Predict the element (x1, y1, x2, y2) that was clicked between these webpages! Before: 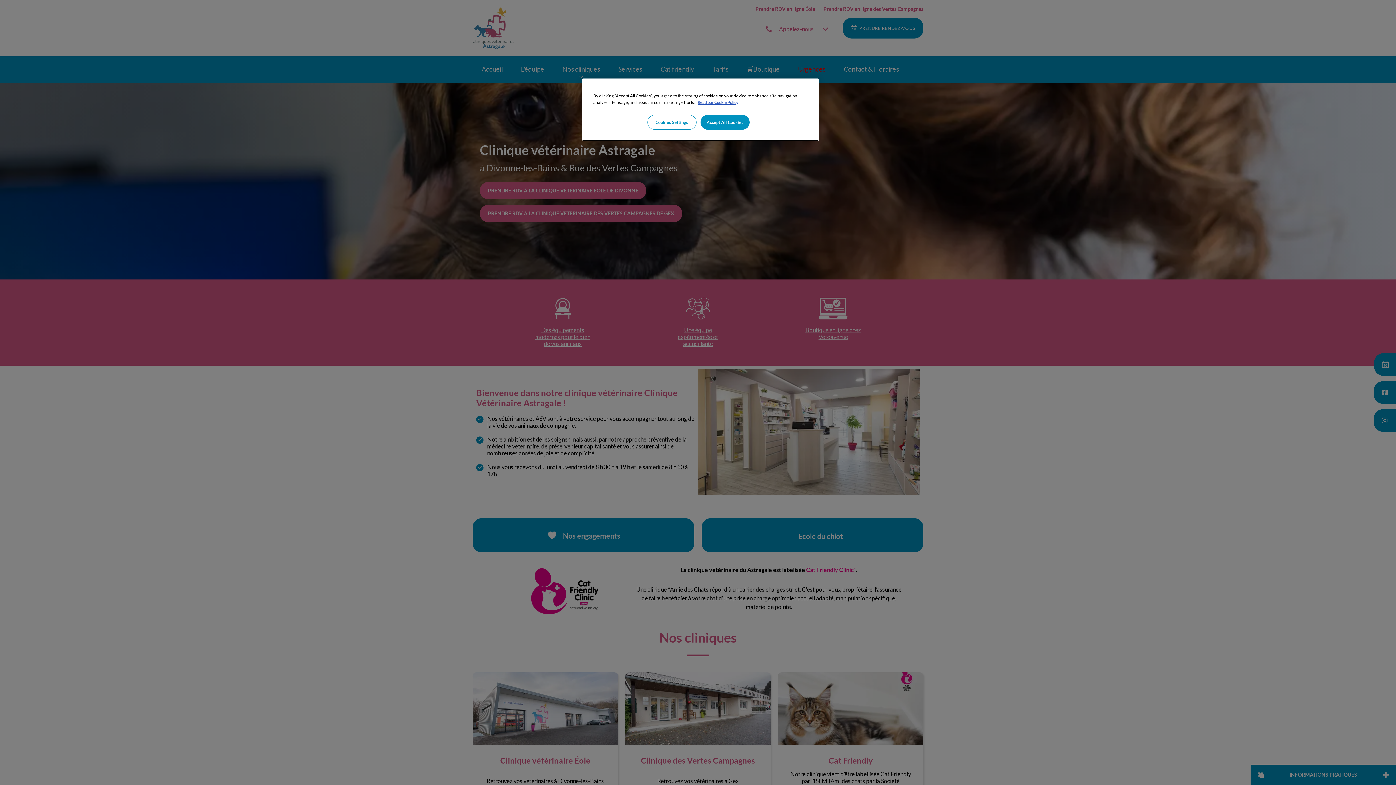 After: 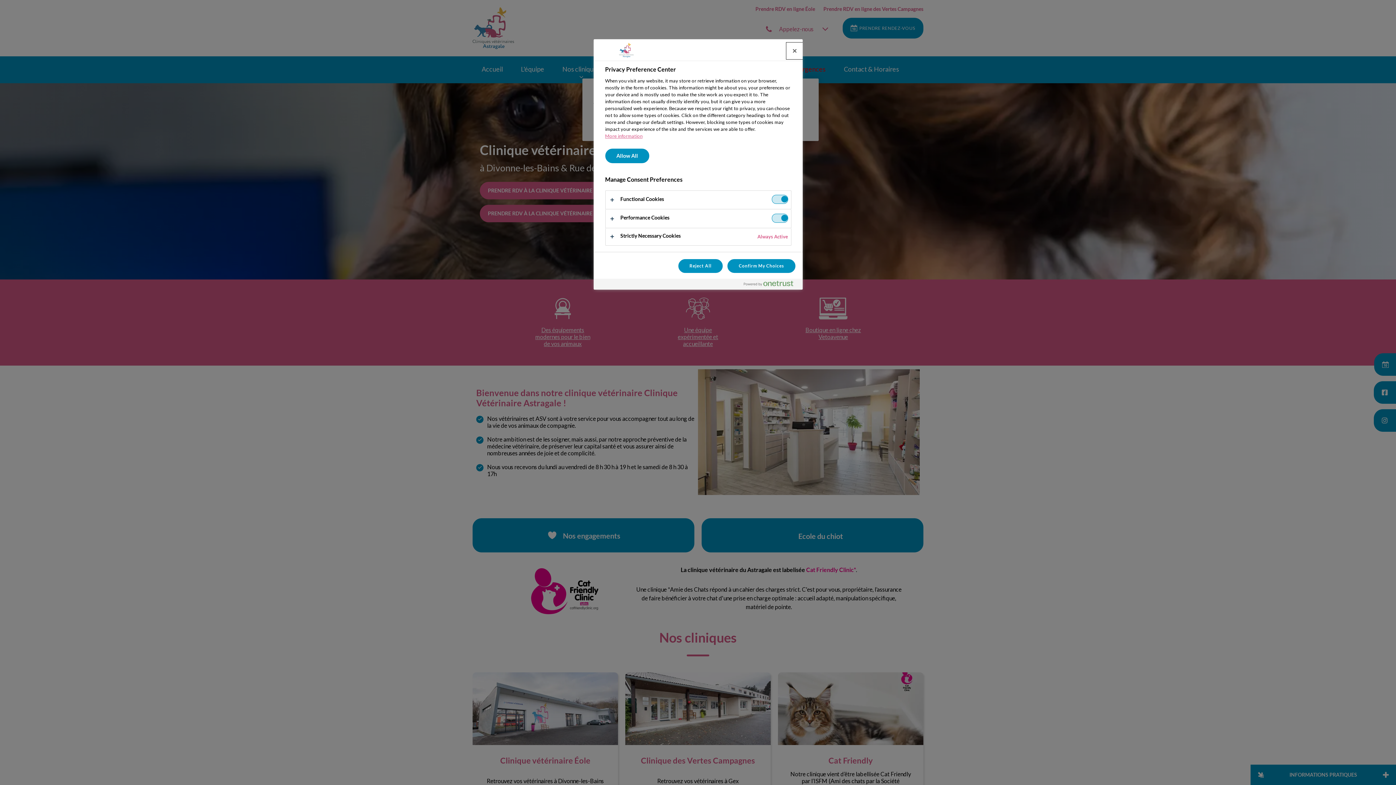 Action: bbox: (647, 114, 696, 129) label: Cookies Settings